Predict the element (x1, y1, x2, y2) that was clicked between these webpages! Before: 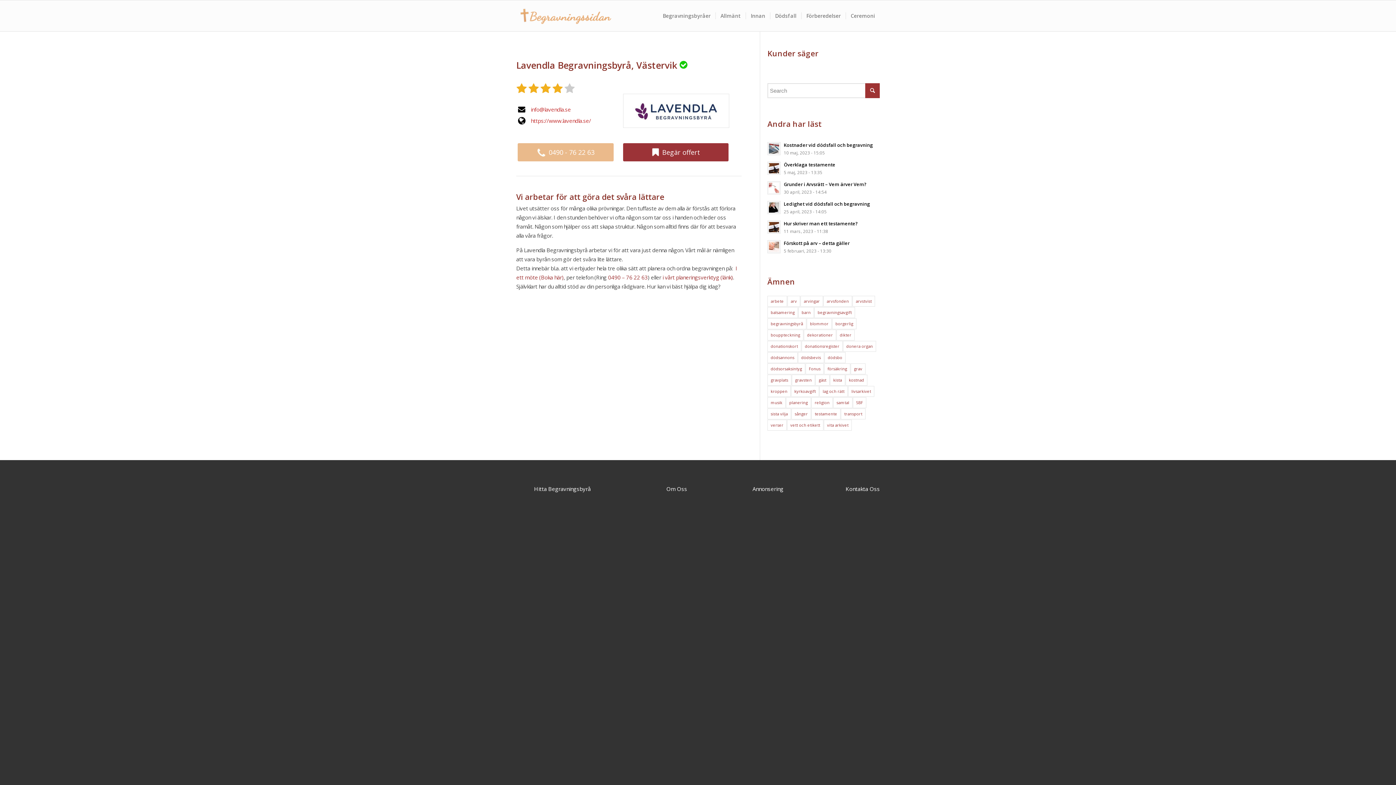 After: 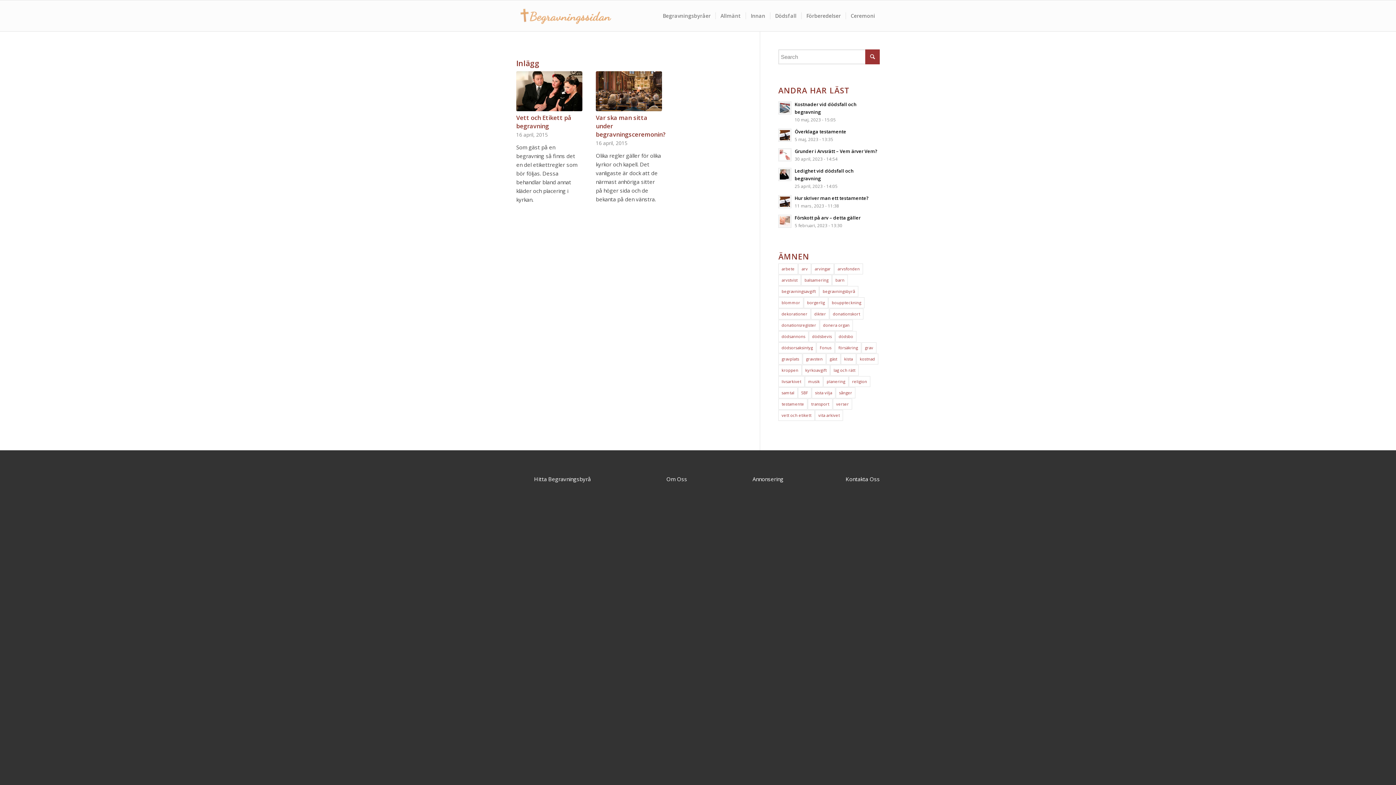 Action: label: gäst (2 objekt) bbox: (815, 374, 829, 385)